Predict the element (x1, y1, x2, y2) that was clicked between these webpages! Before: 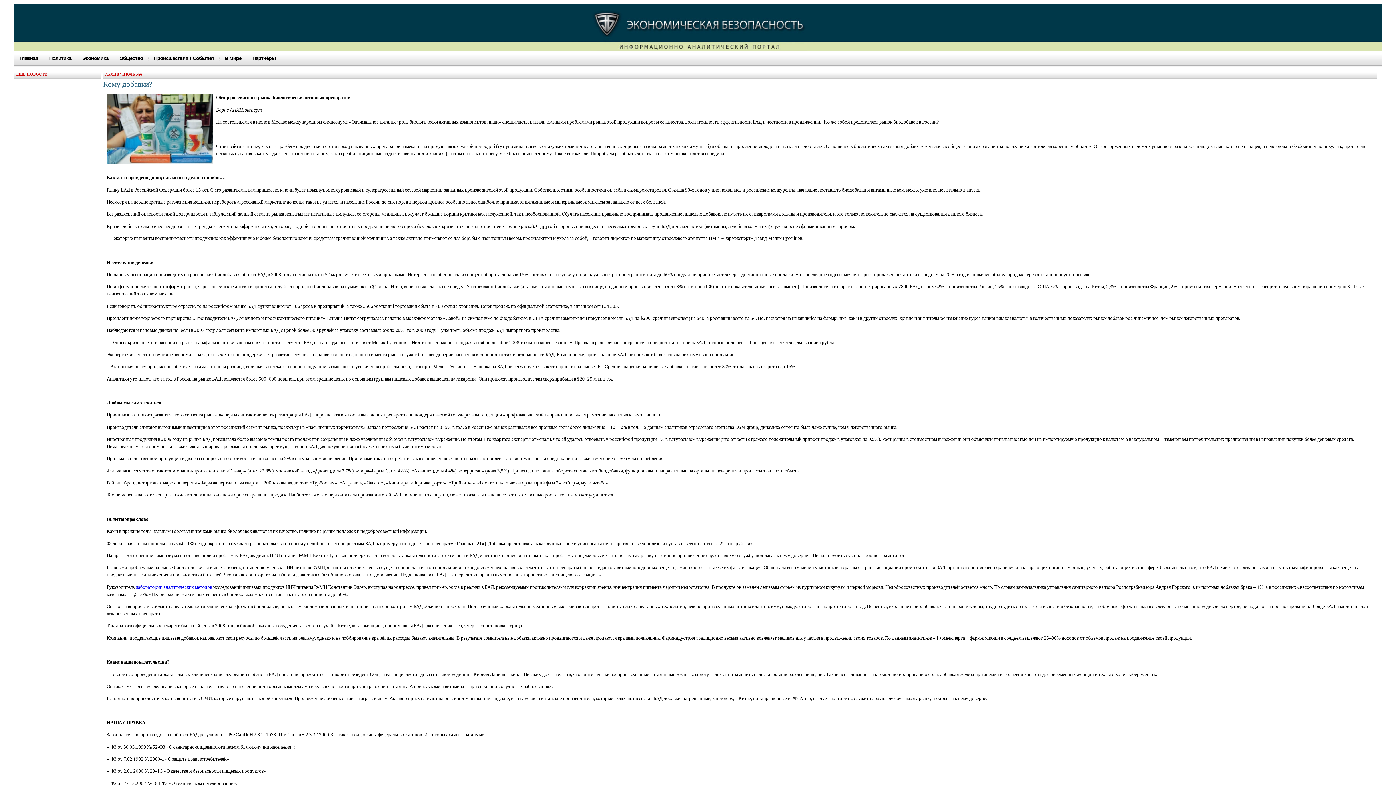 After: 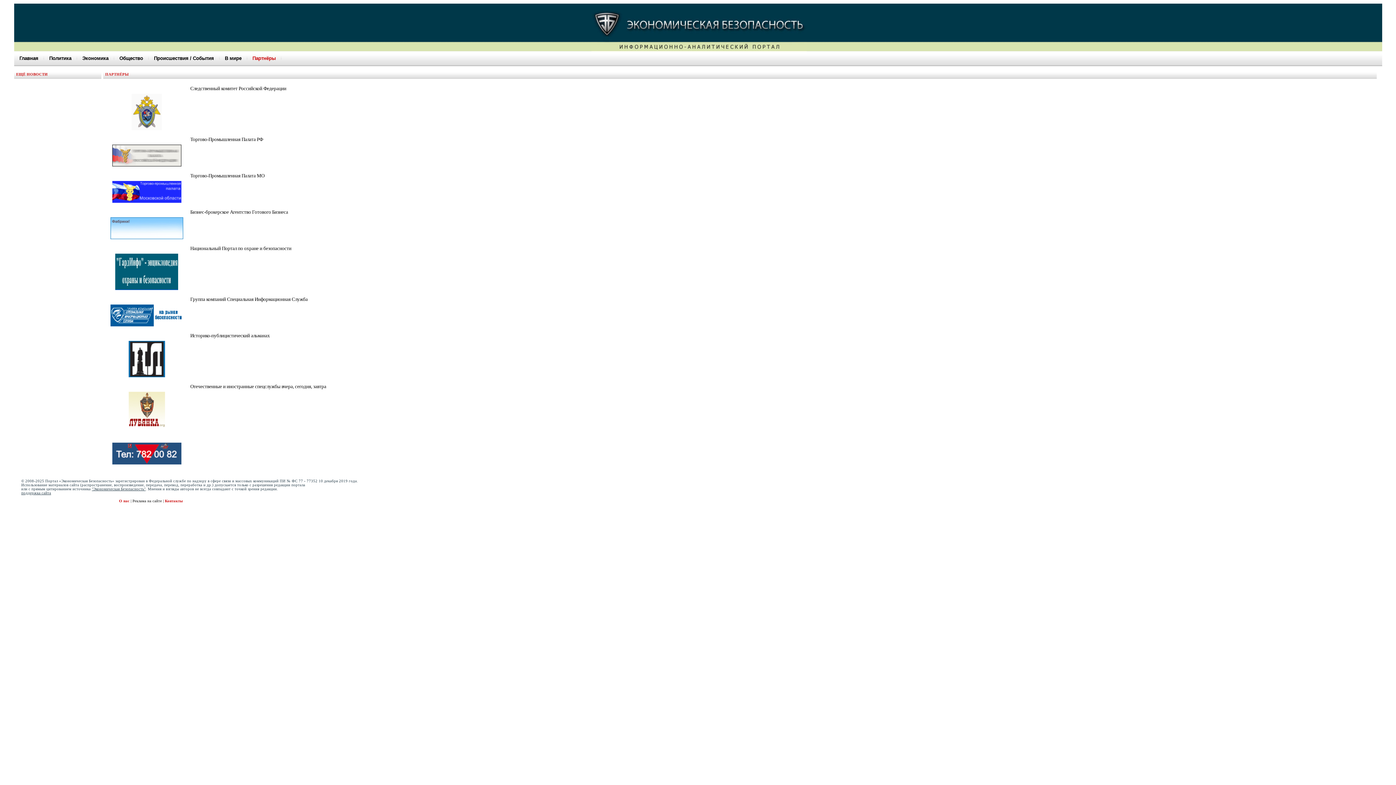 Action: label: Партнёры bbox: (247, 55, 281, 61)